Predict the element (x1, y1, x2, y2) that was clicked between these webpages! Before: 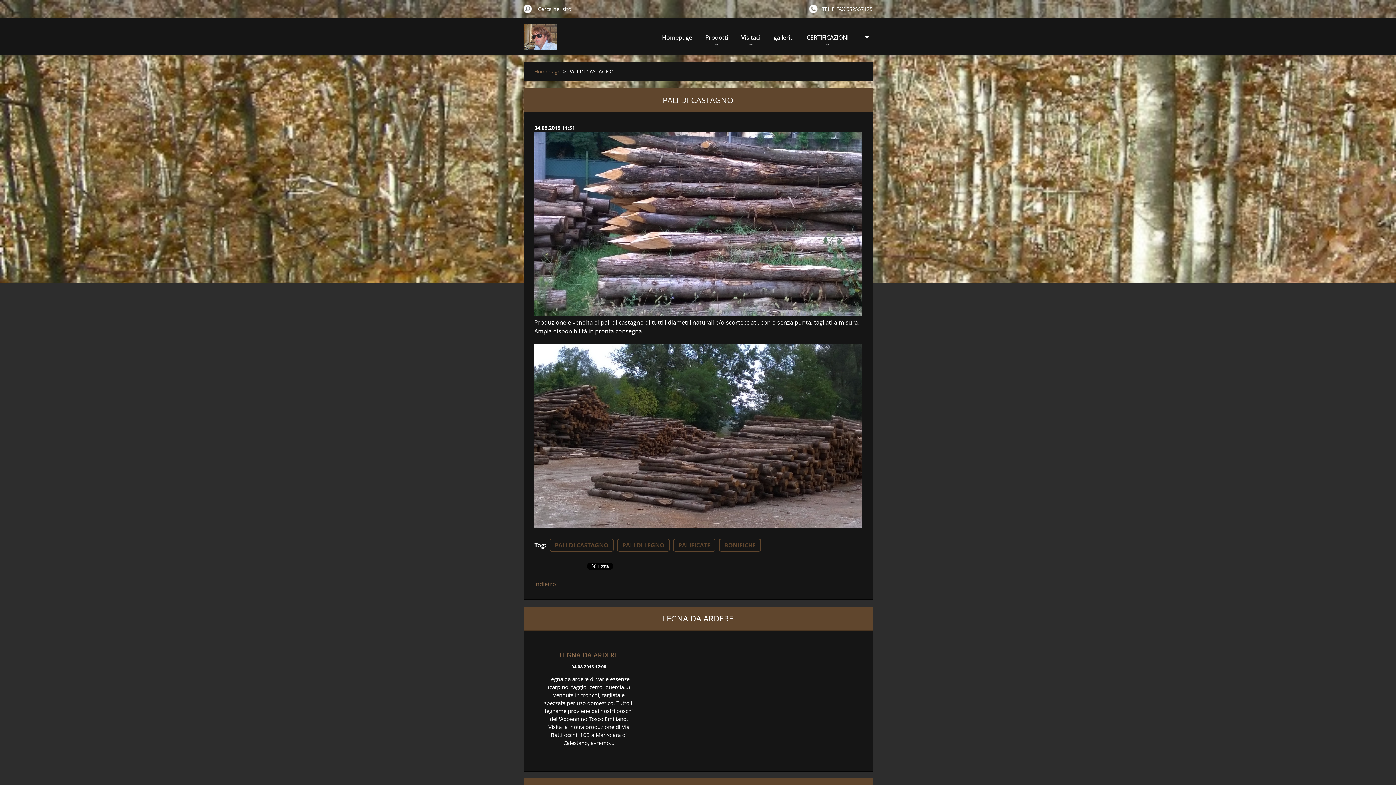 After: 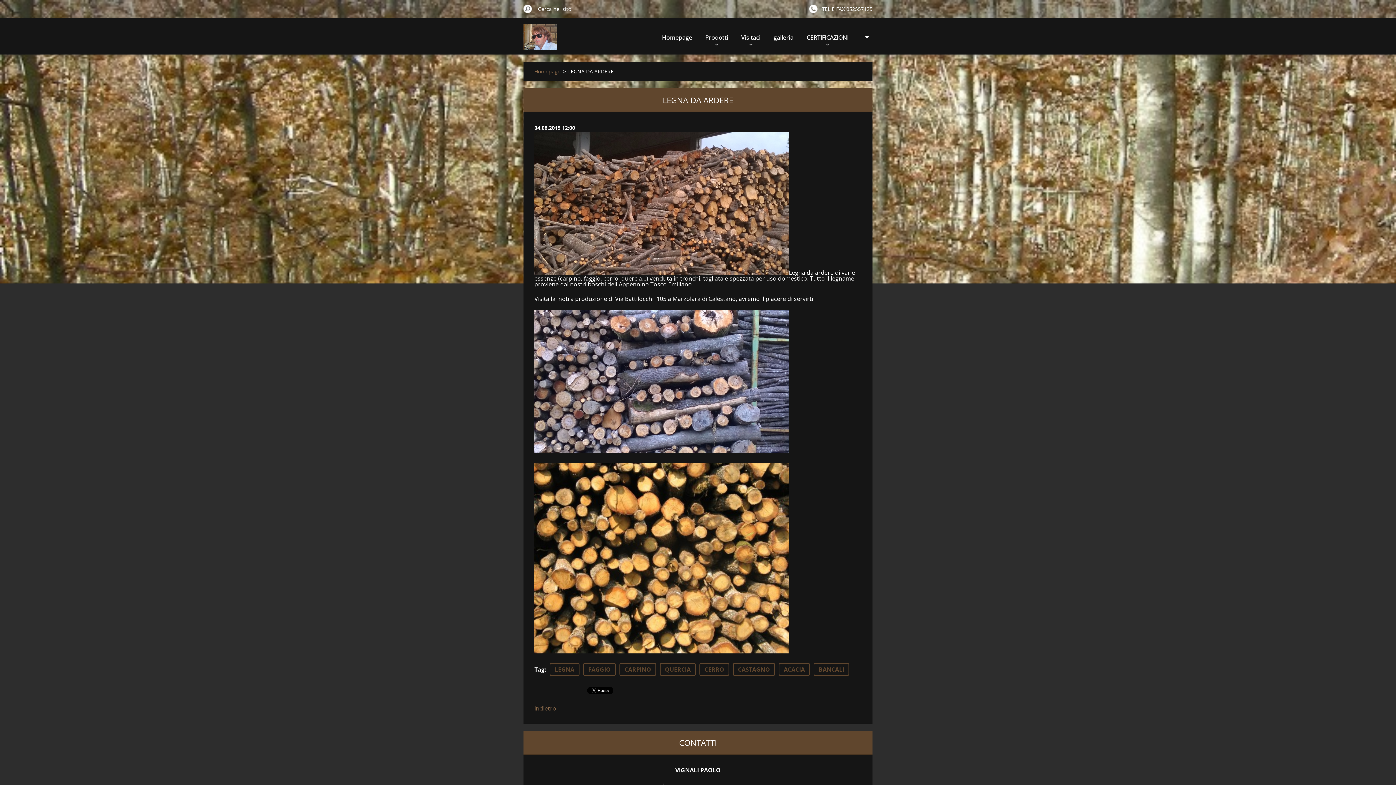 Action: label: LEGNA DA ARDERE bbox: (559, 650, 618, 659)